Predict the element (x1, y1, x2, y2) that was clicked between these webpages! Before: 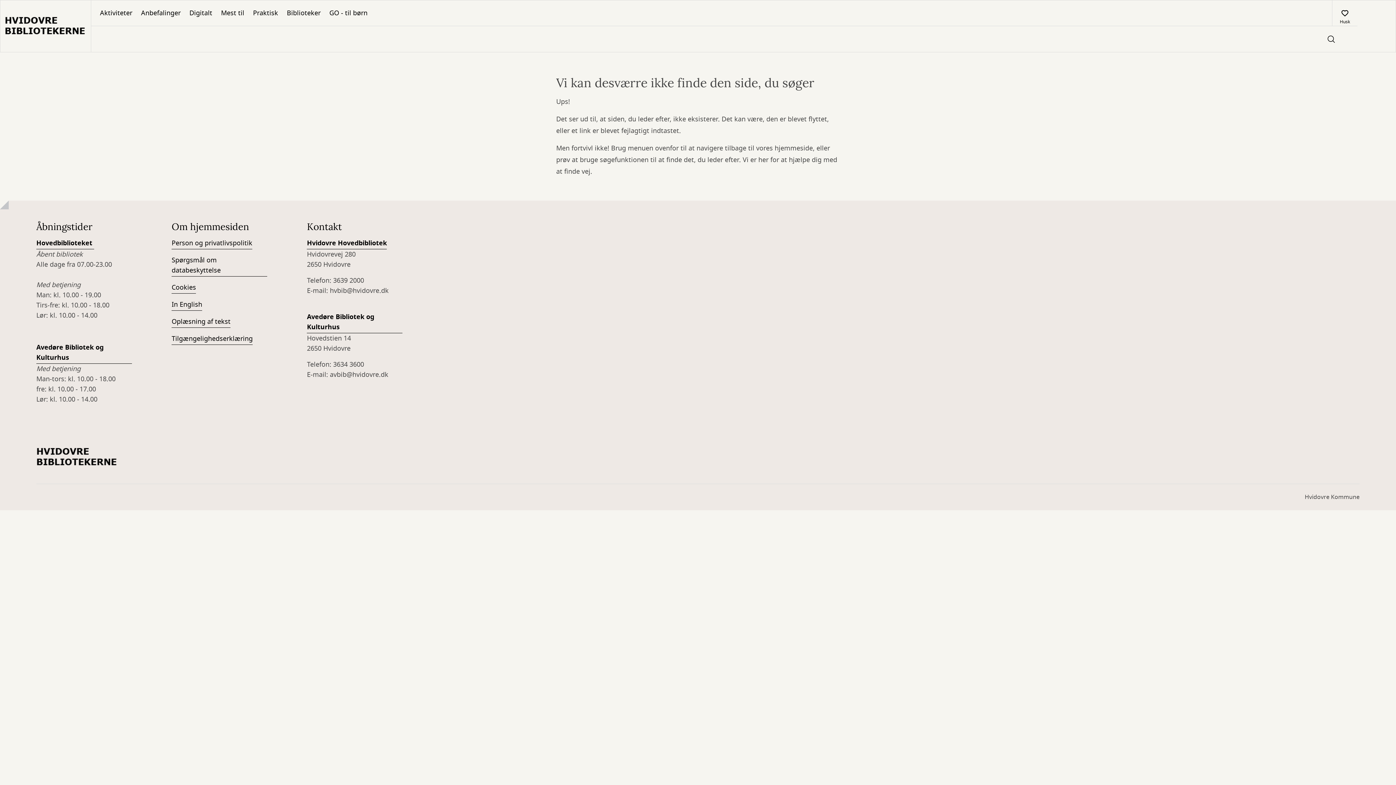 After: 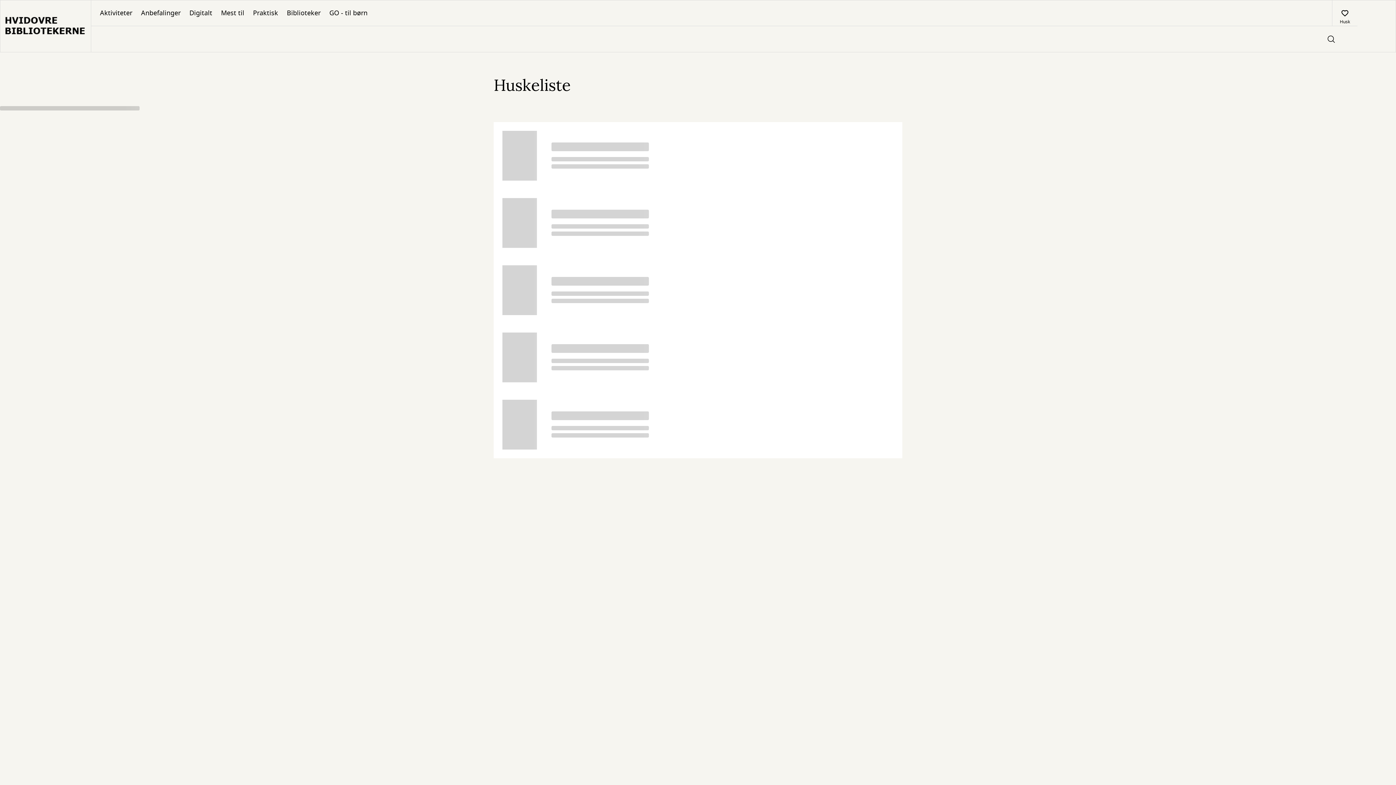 Action: label: Husk bbox: (1332, 0, 1357, 25)